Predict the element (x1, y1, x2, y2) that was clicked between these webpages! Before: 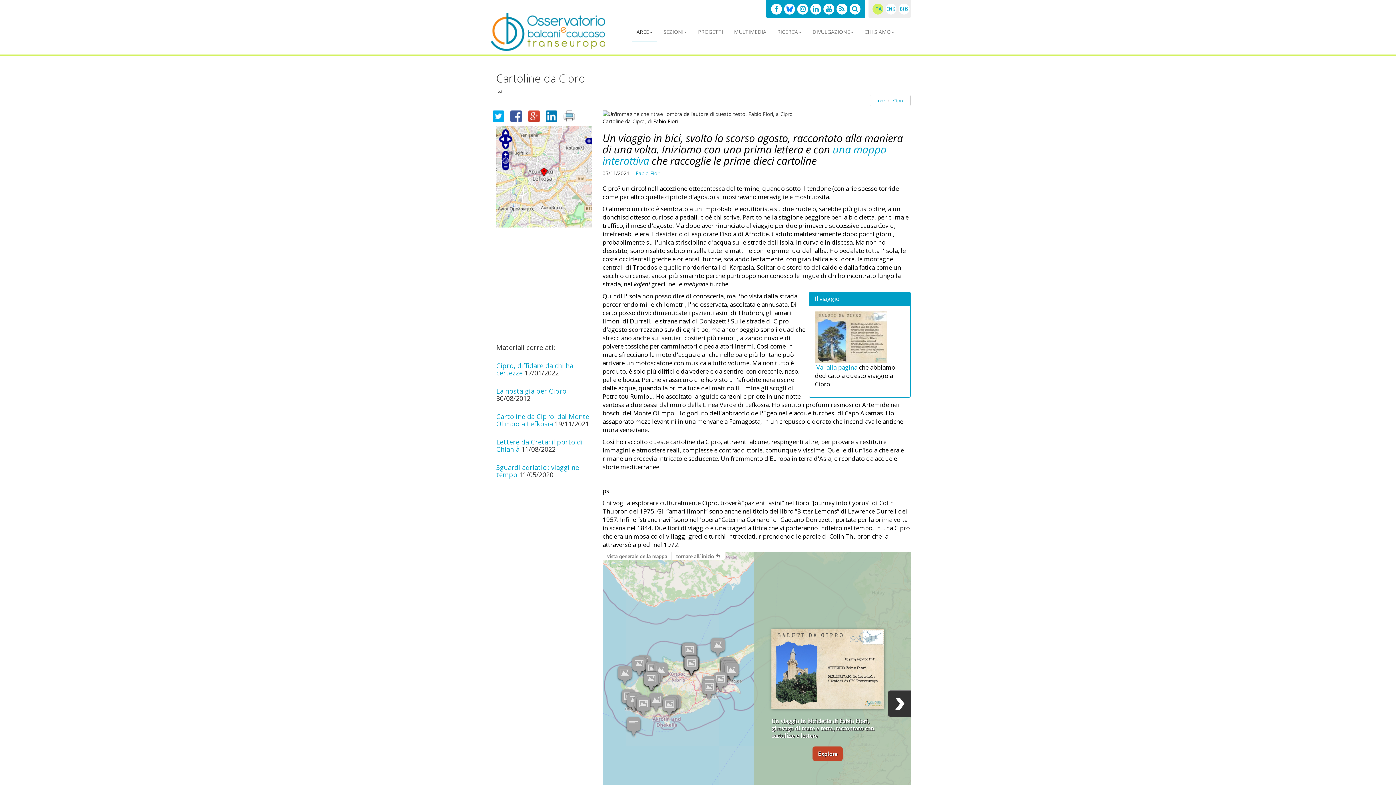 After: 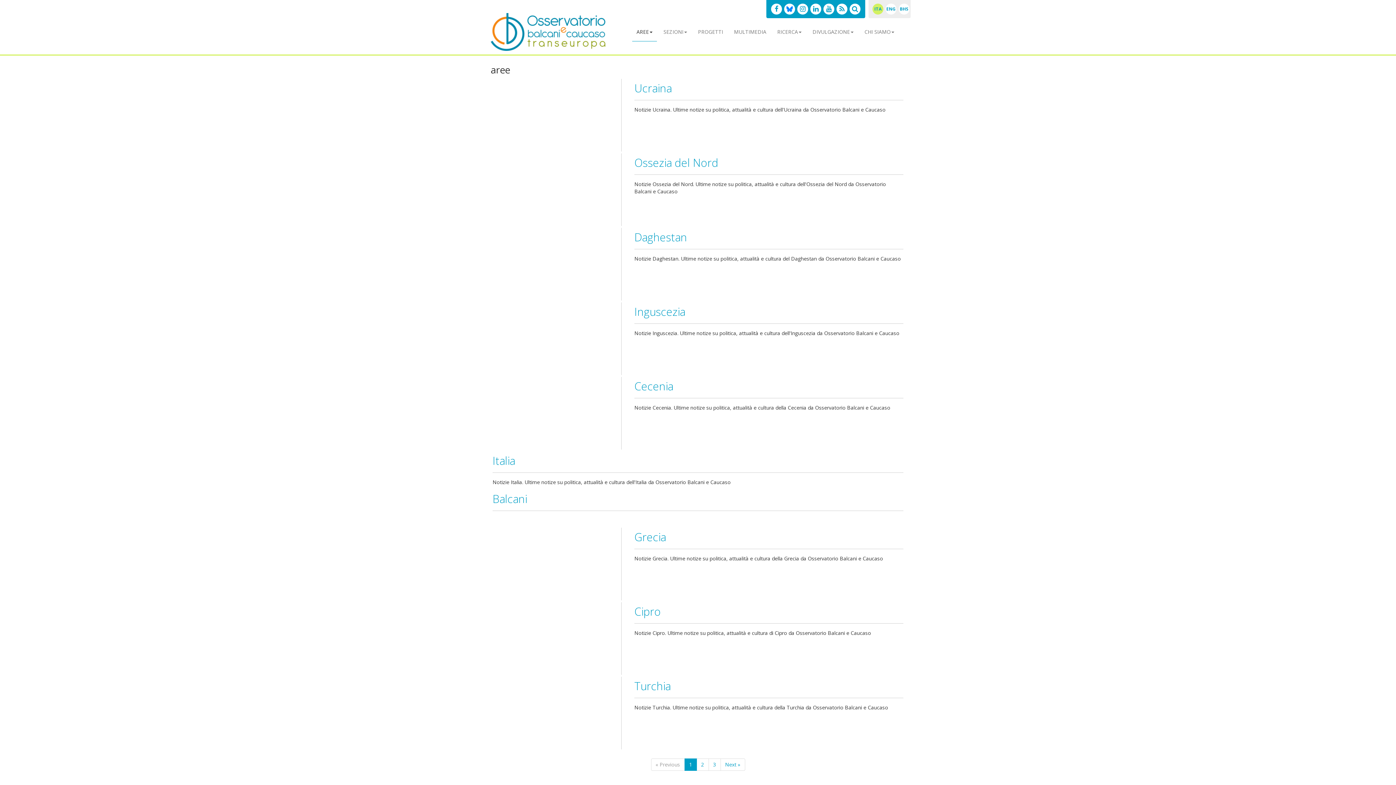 Action: bbox: (875, 97, 885, 103) label: aree